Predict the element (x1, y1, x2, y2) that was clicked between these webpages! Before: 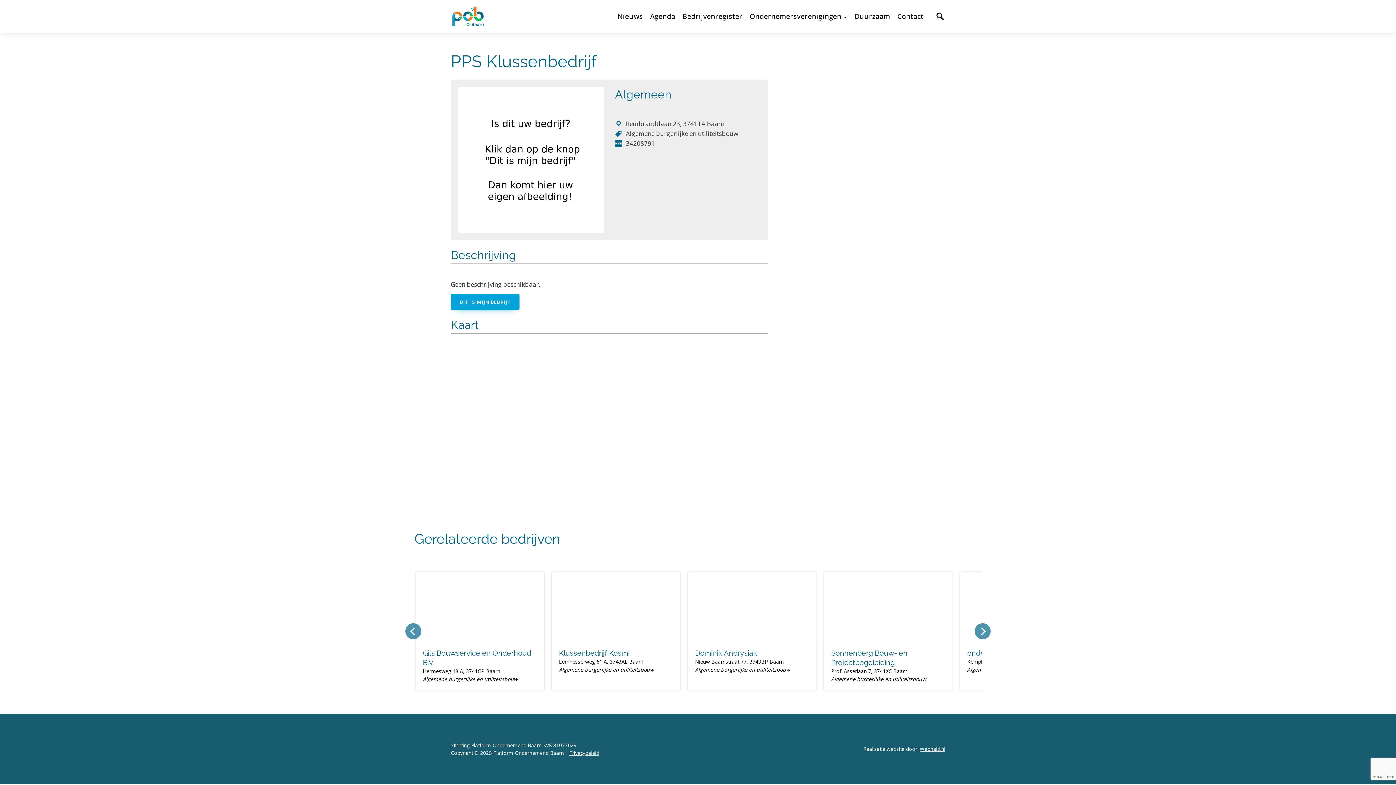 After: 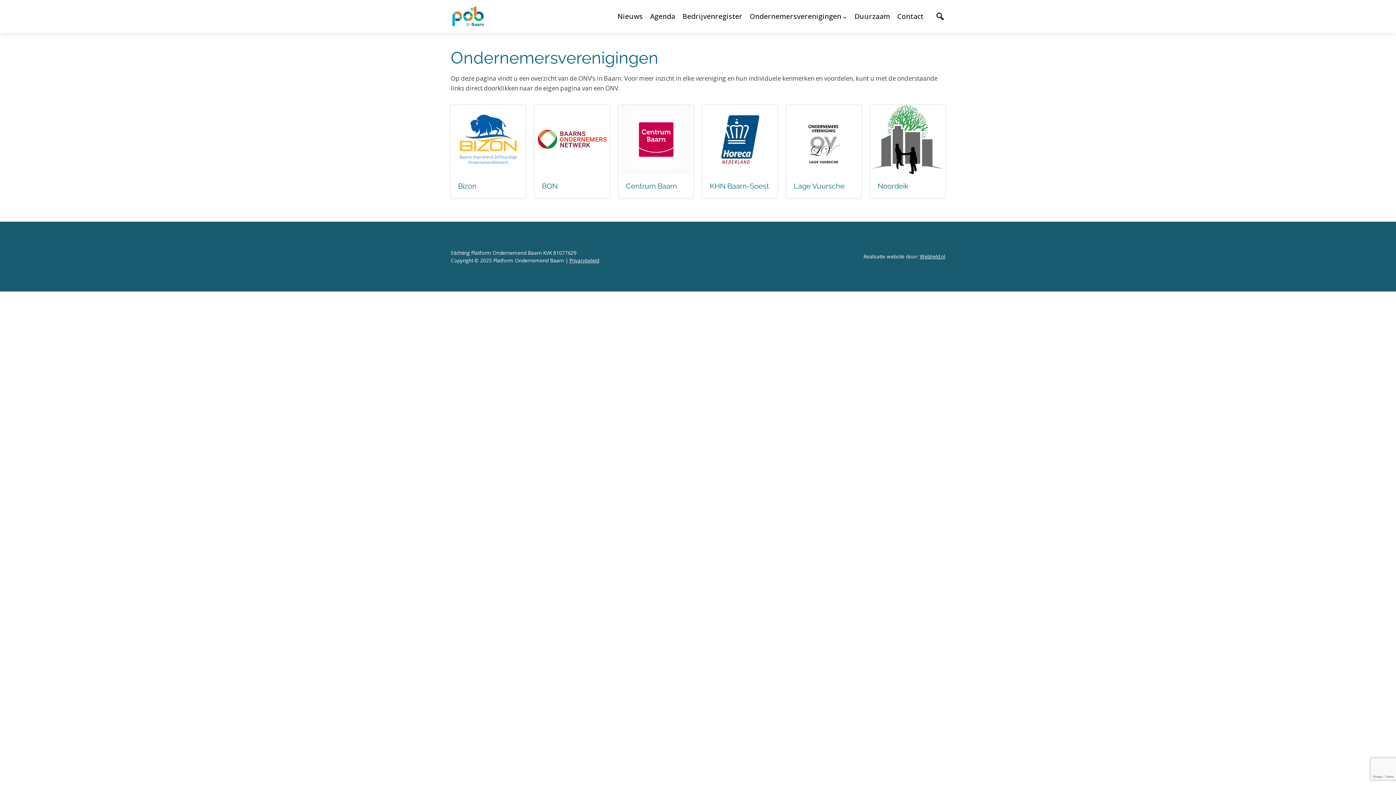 Action: label: Ondernemersverenigingen bbox: (746, 5, 851, 27)